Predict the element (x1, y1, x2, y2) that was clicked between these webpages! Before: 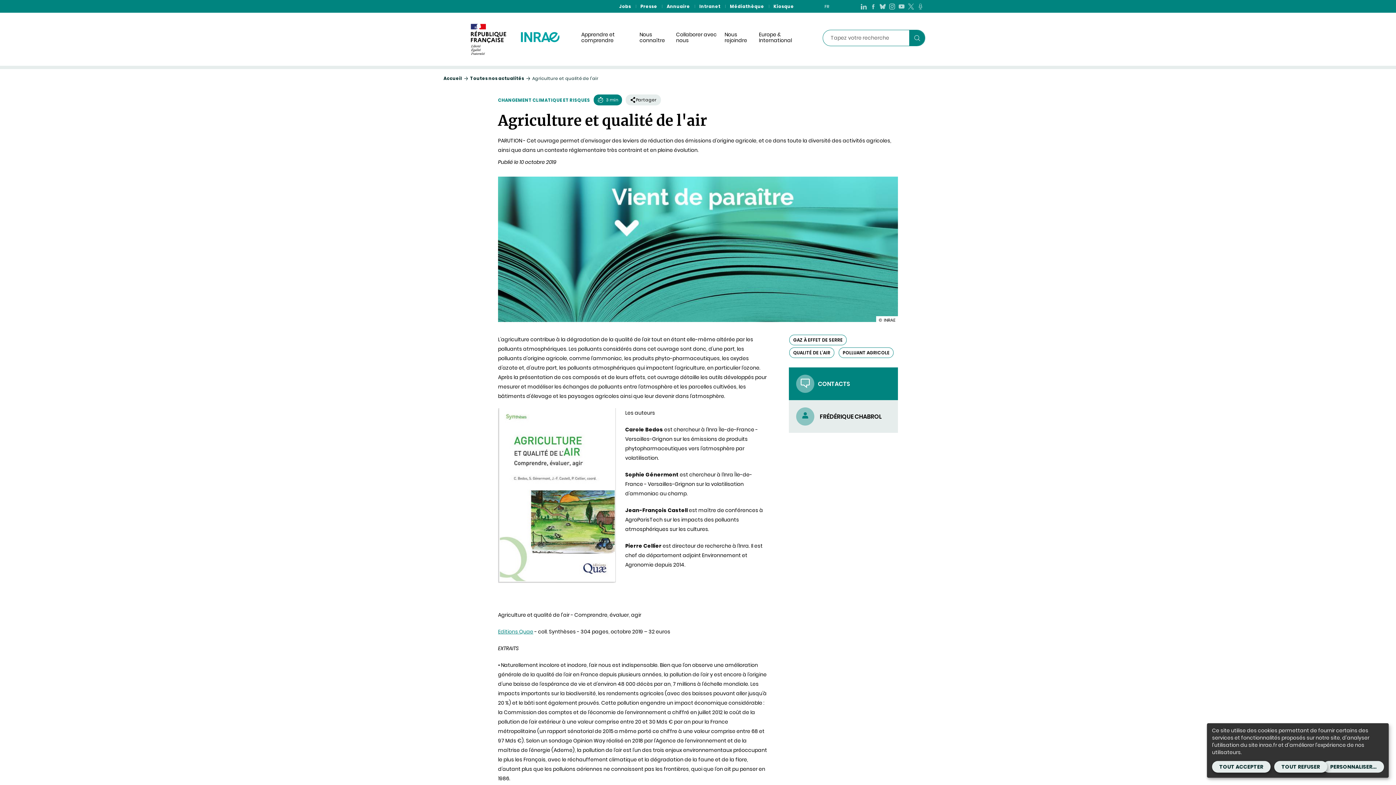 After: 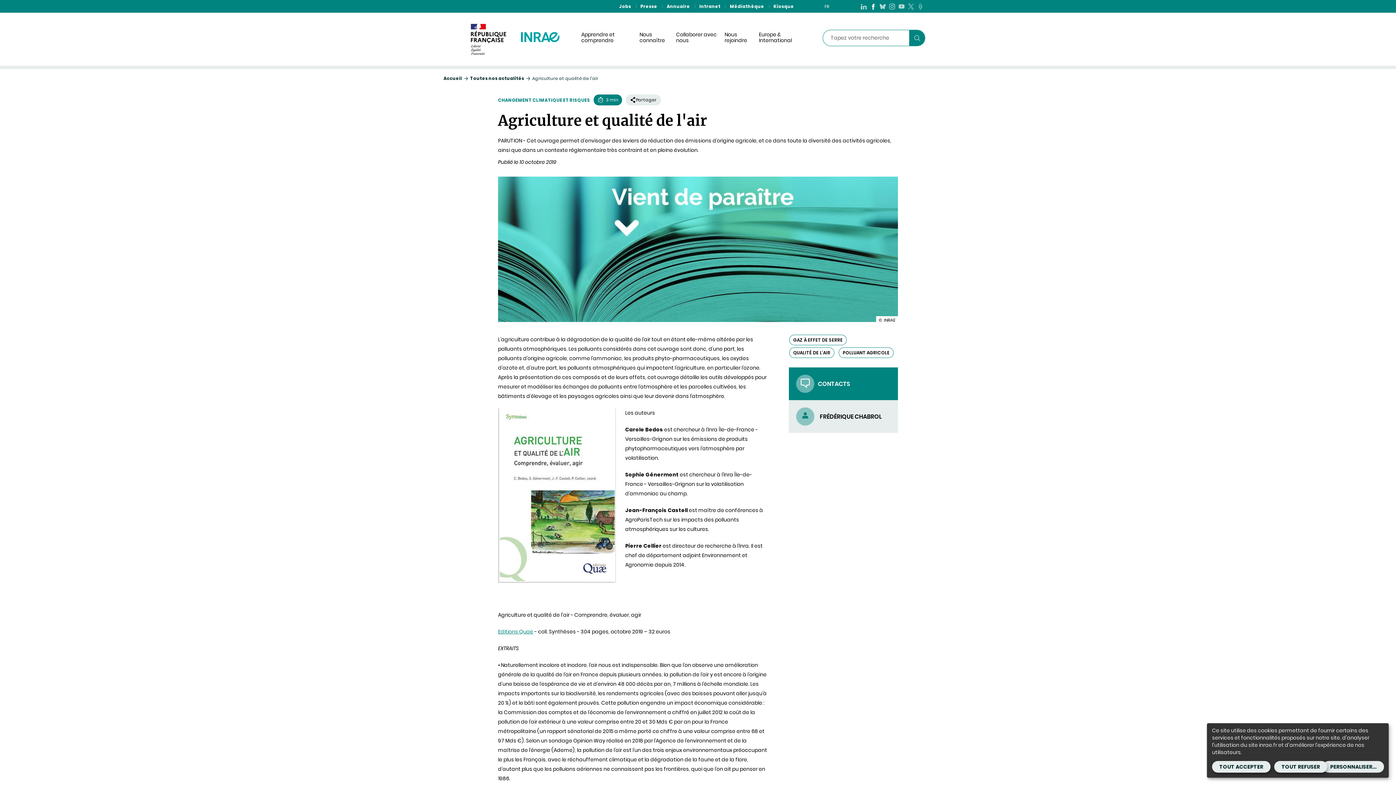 Action: bbox: (868, 1, 878, 11) label: Facebook (Nouvelle fenêtre)